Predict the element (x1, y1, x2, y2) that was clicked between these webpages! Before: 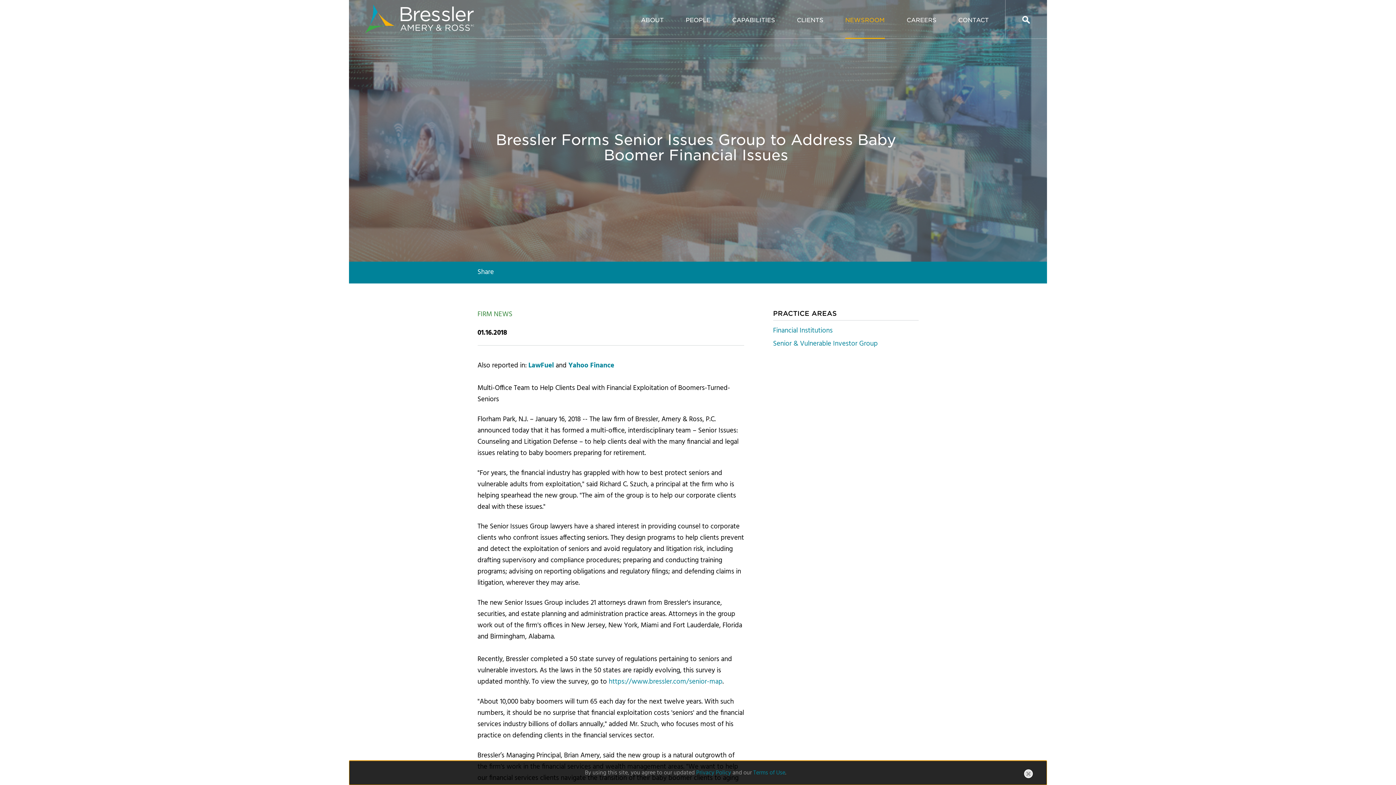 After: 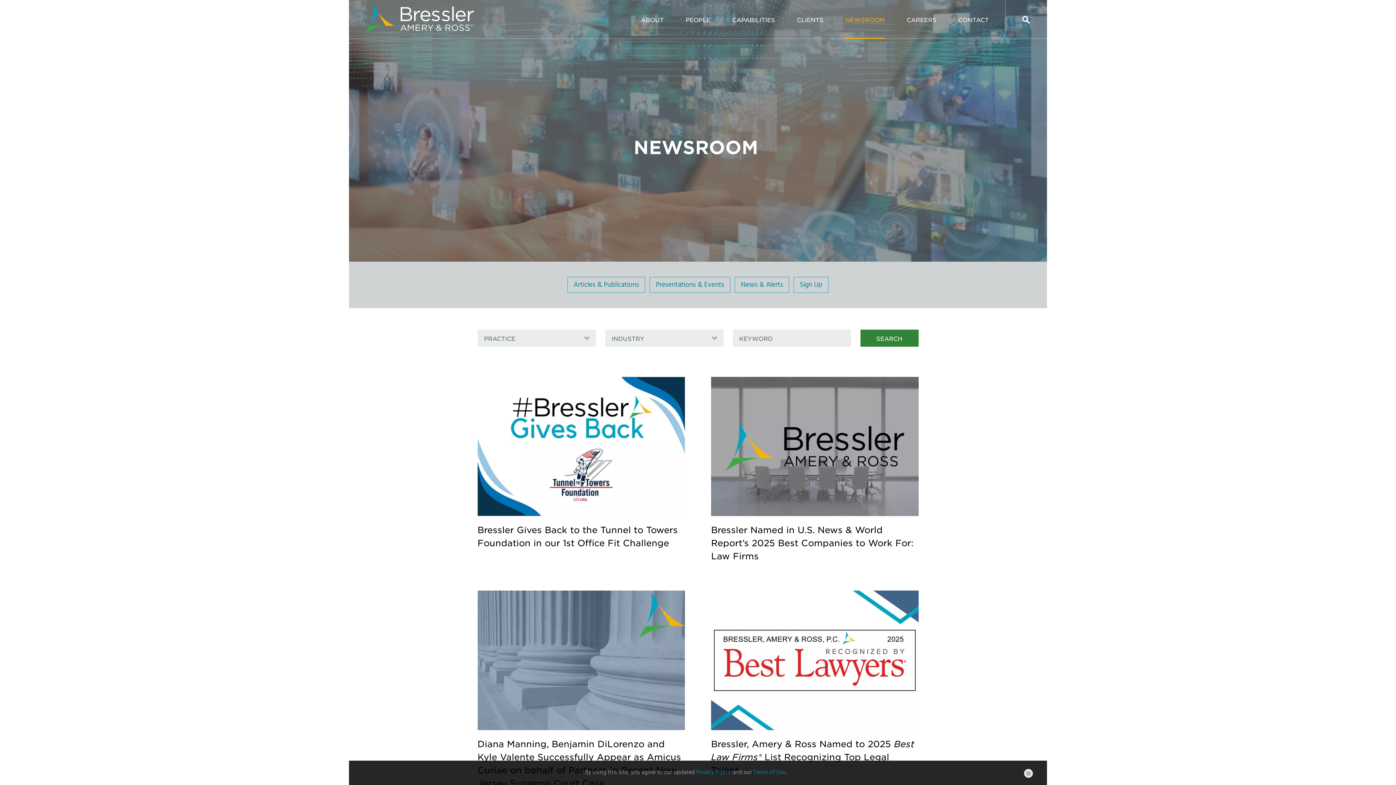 Action: label: NEWSROOM bbox: (845, 16, 885, 38)